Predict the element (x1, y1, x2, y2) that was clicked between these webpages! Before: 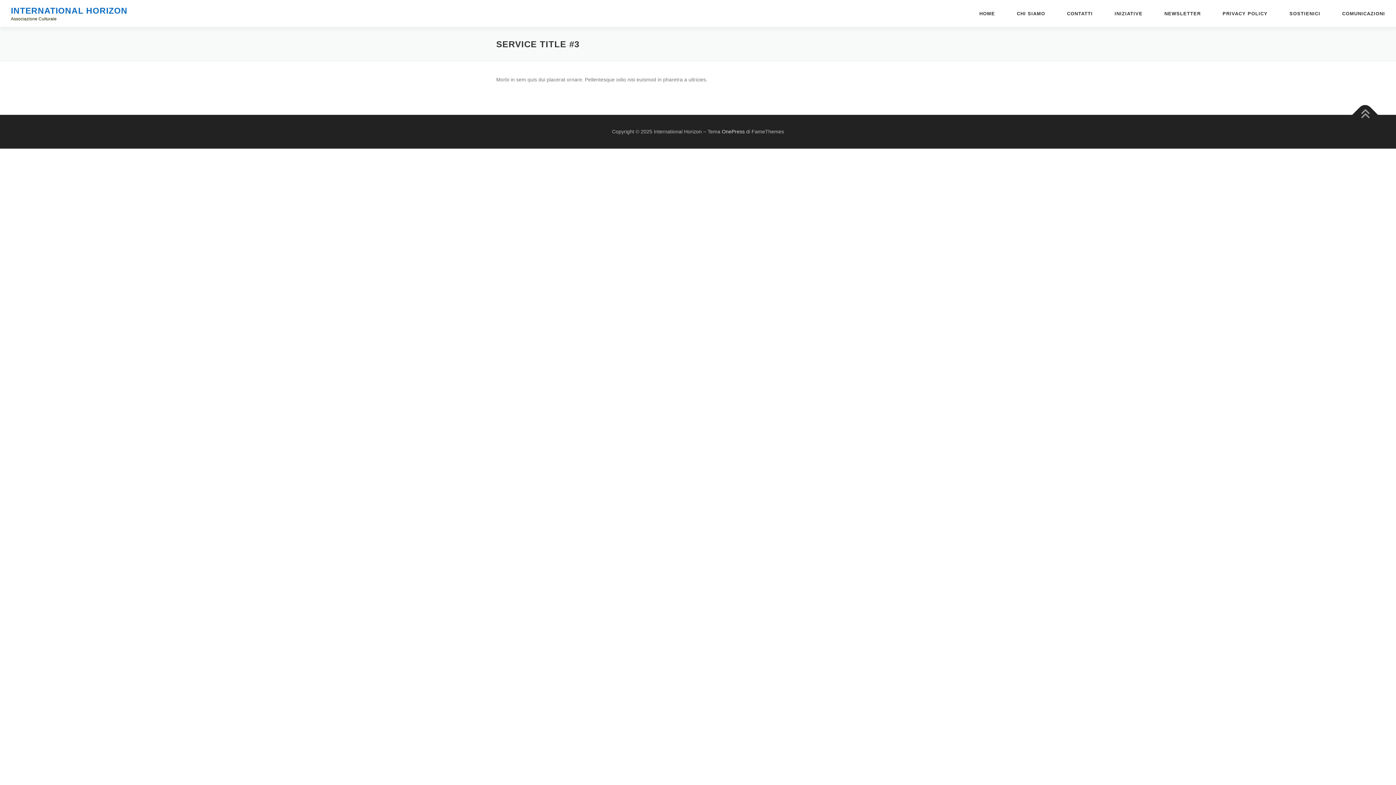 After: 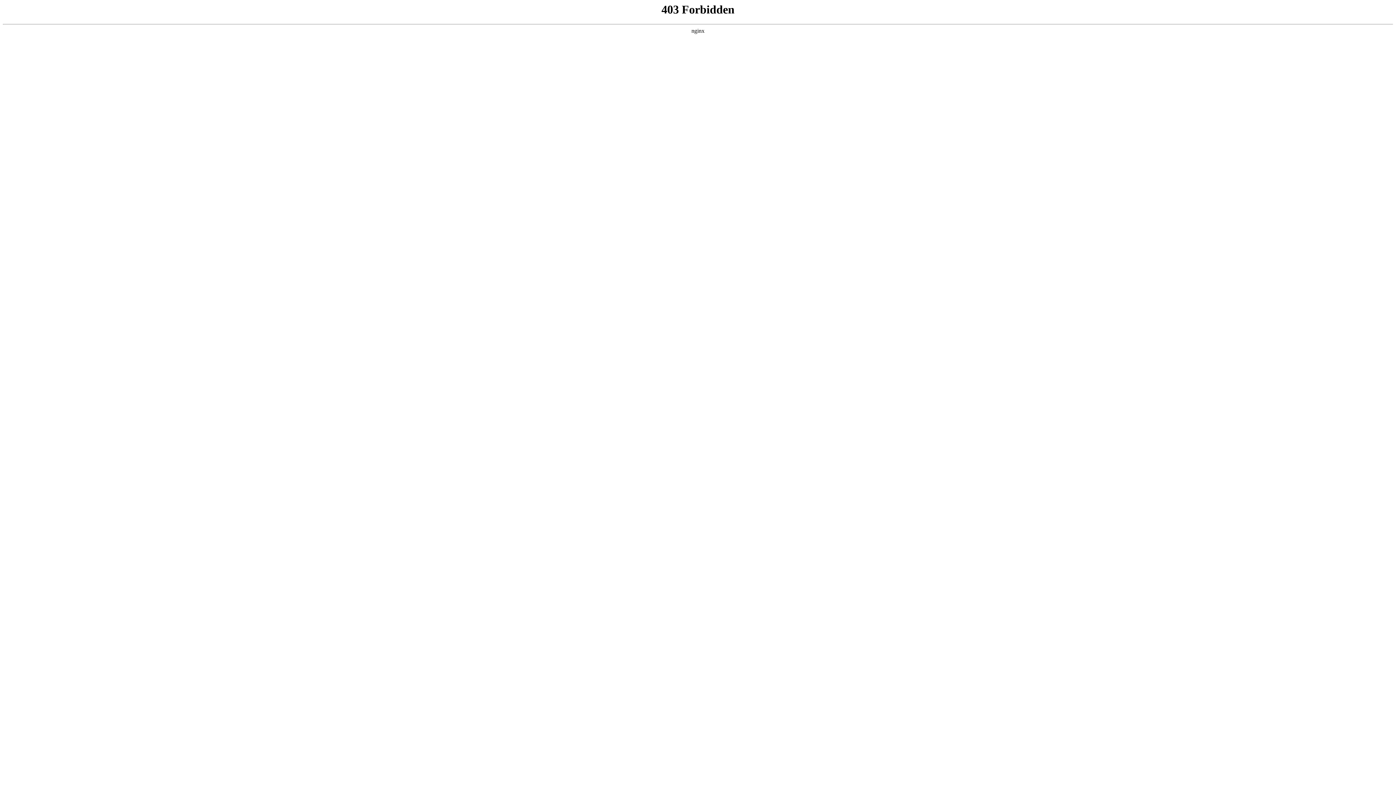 Action: label: OnePress bbox: (722, 128, 744, 134)